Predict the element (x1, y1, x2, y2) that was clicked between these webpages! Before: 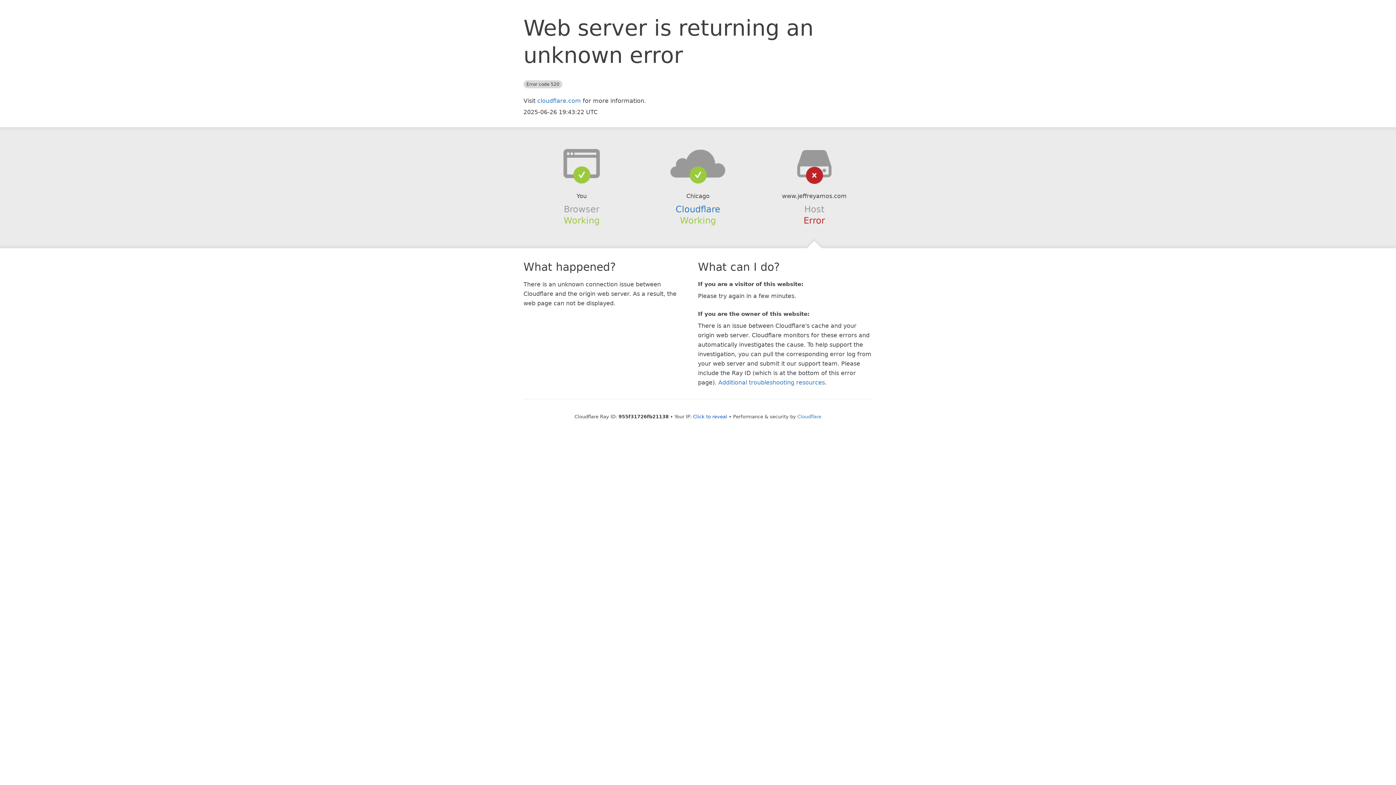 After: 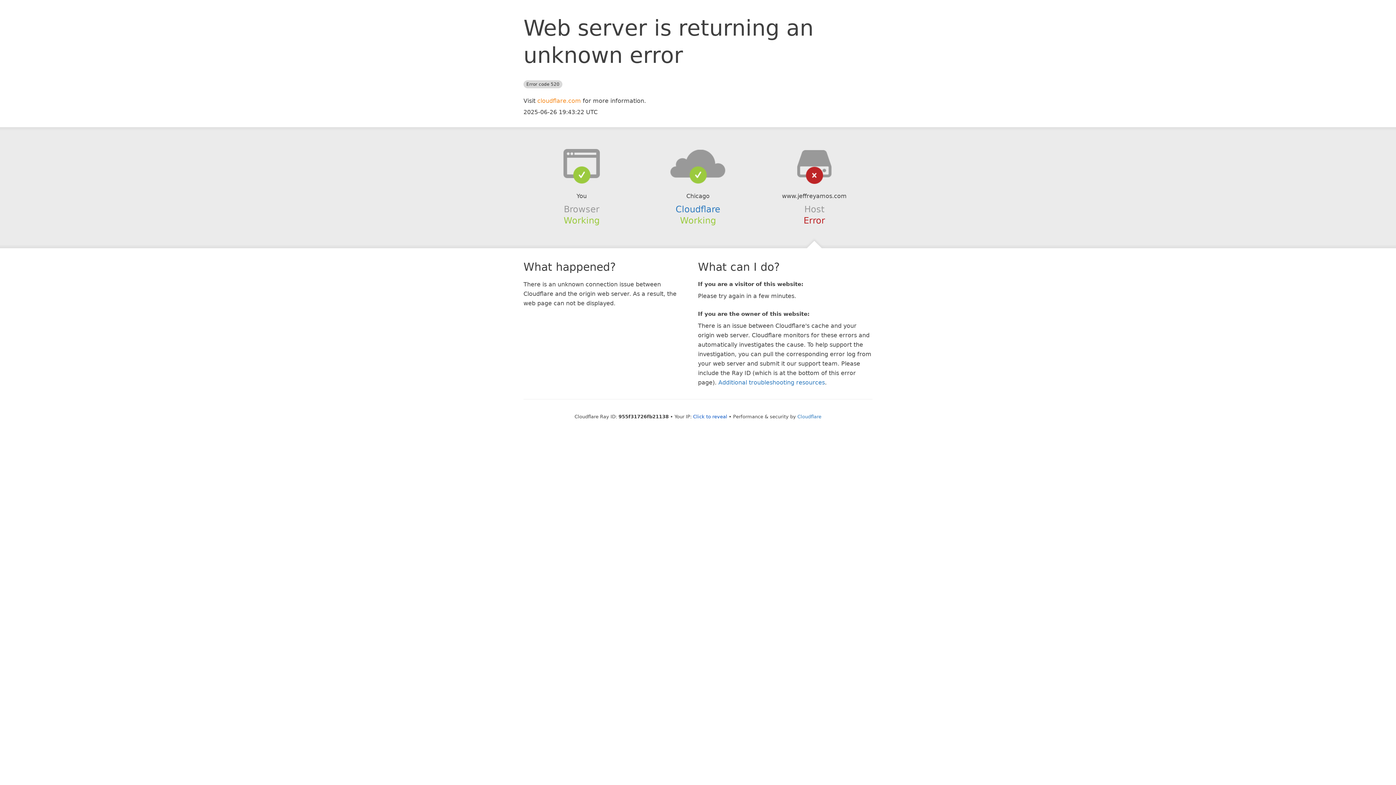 Action: bbox: (537, 97, 581, 104) label: cloudflare.com